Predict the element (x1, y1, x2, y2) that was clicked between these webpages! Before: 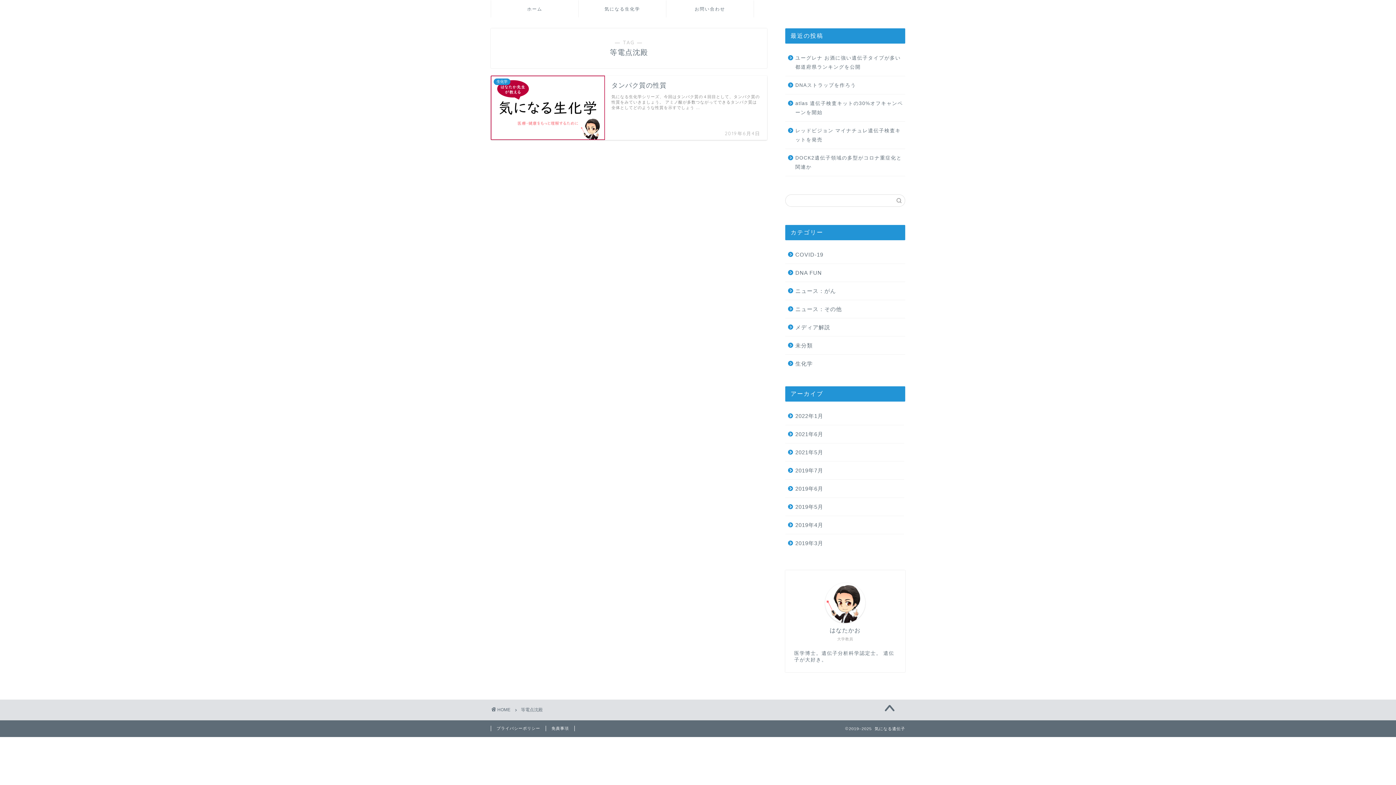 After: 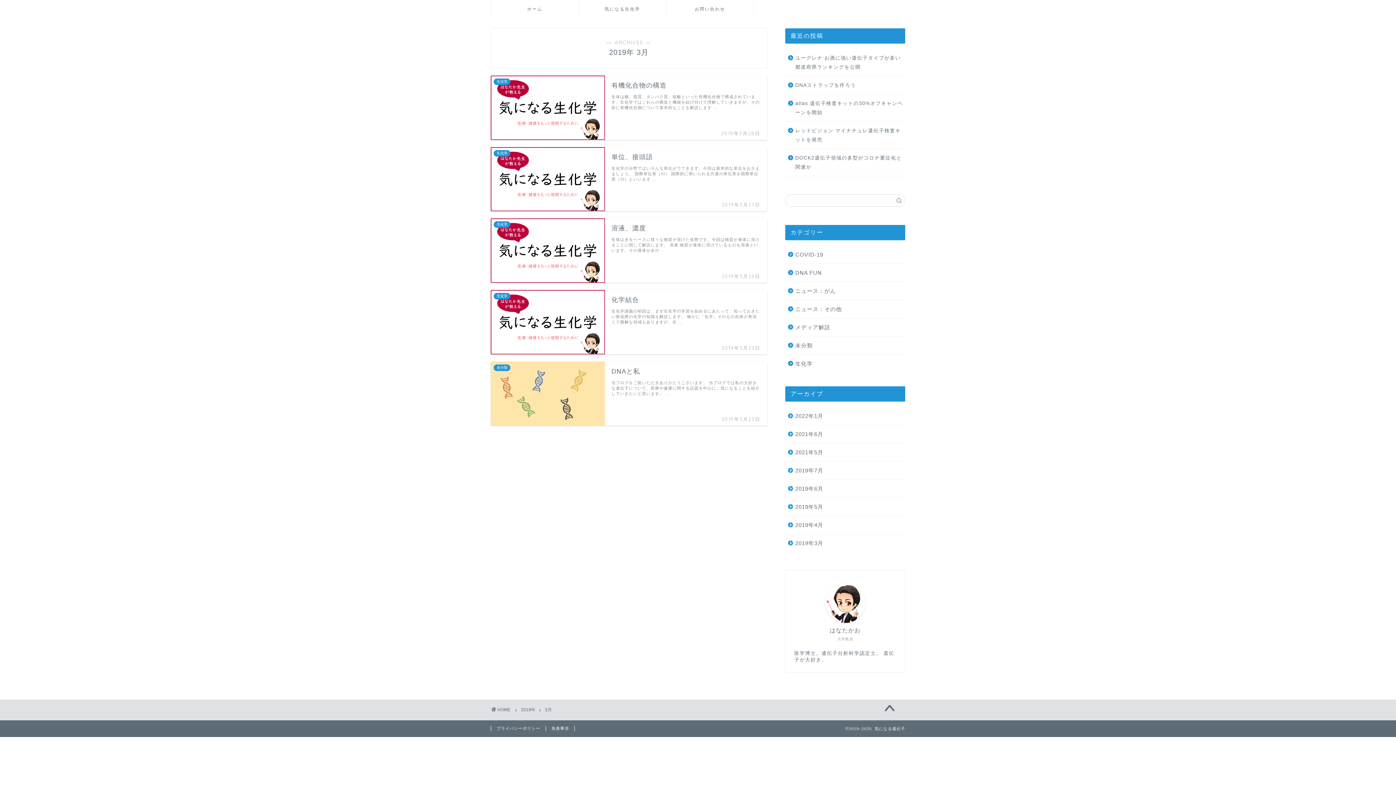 Action: bbox: (785, 534, 904, 552) label: 2019年3月